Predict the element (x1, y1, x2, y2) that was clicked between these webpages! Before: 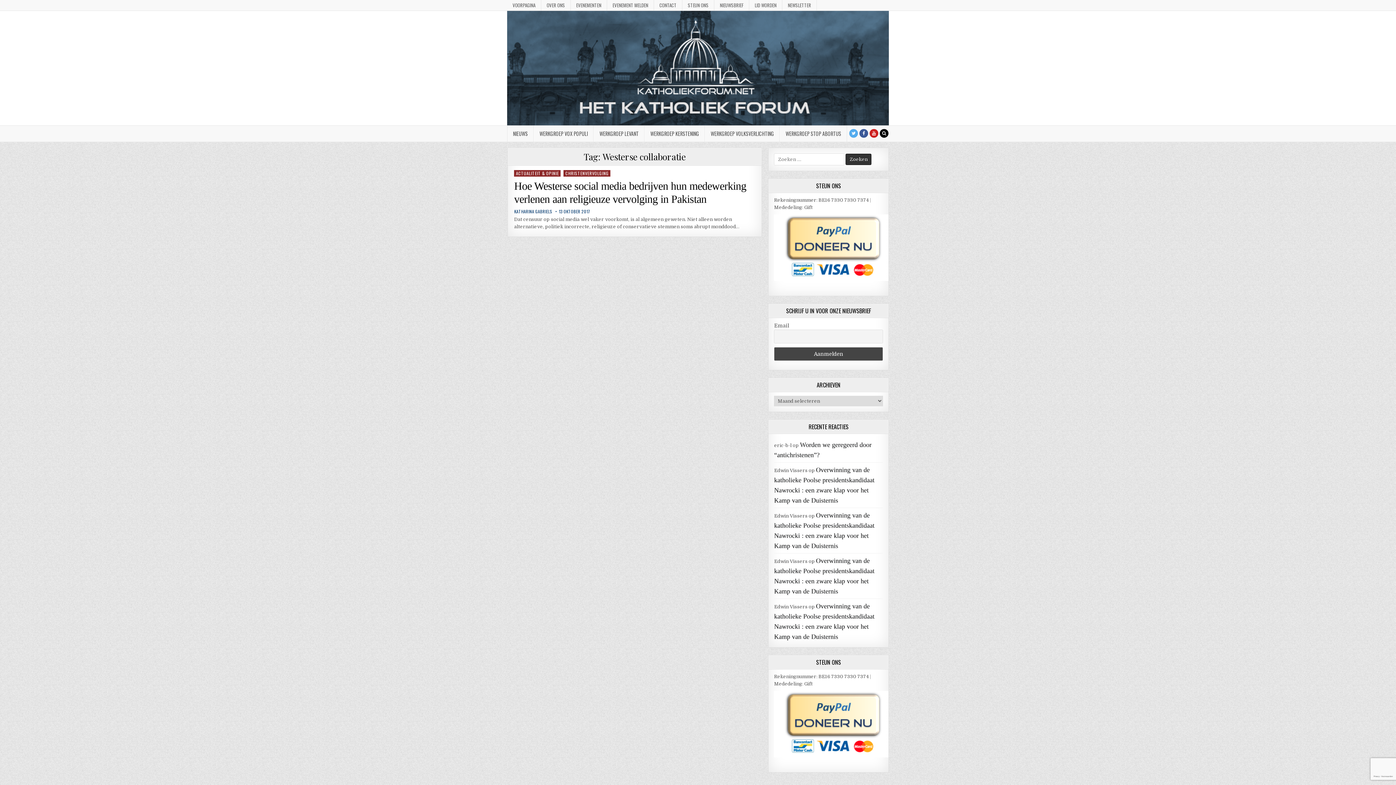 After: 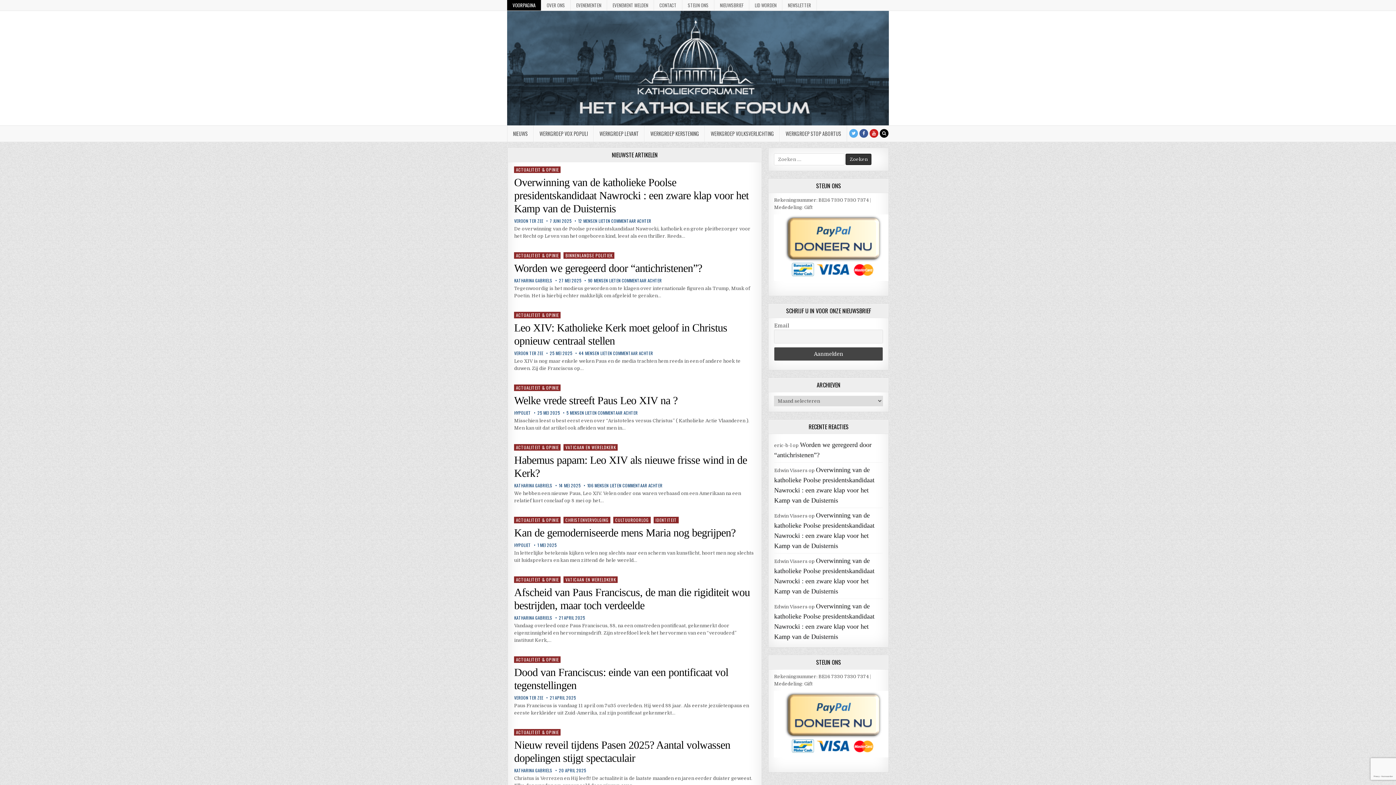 Action: label: VOORPAGINA bbox: (507, 0, 541, 10)